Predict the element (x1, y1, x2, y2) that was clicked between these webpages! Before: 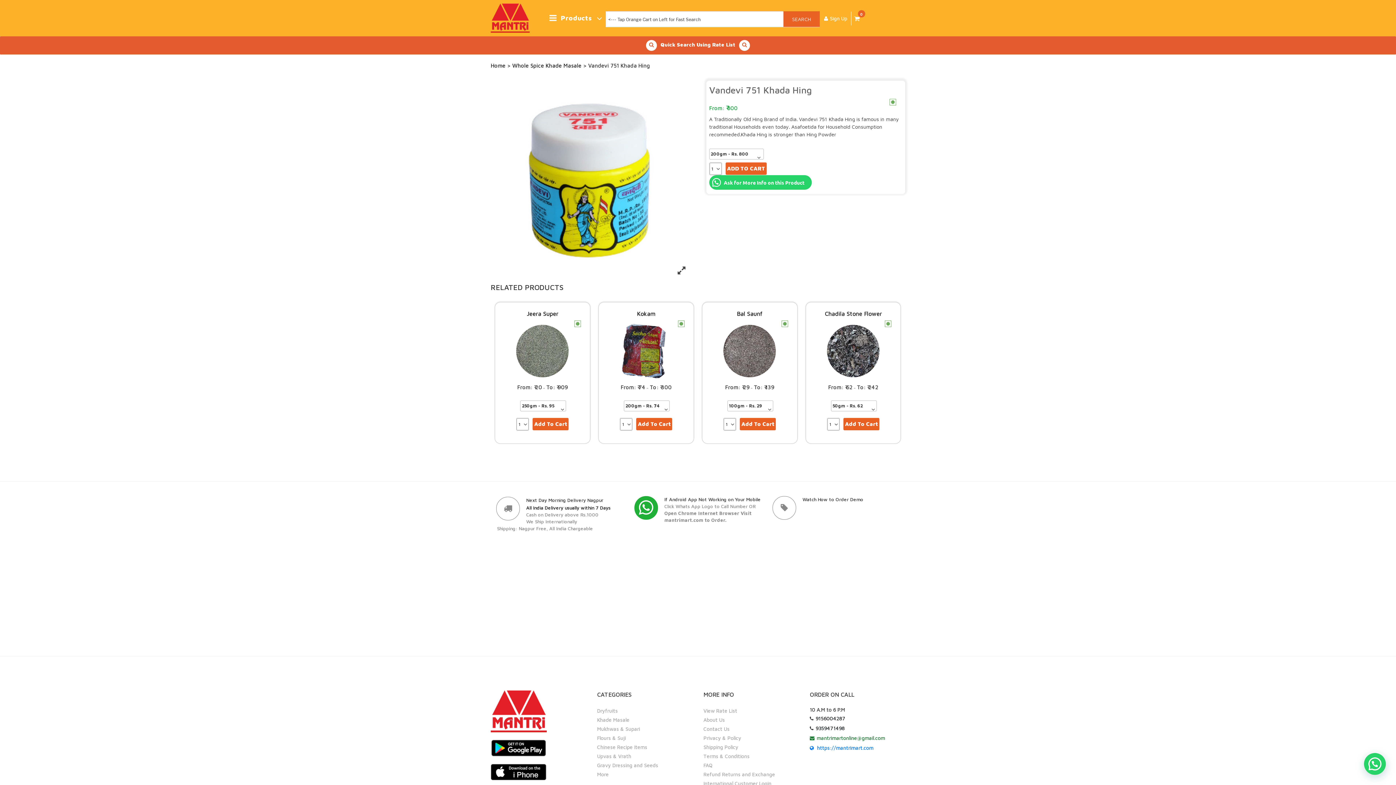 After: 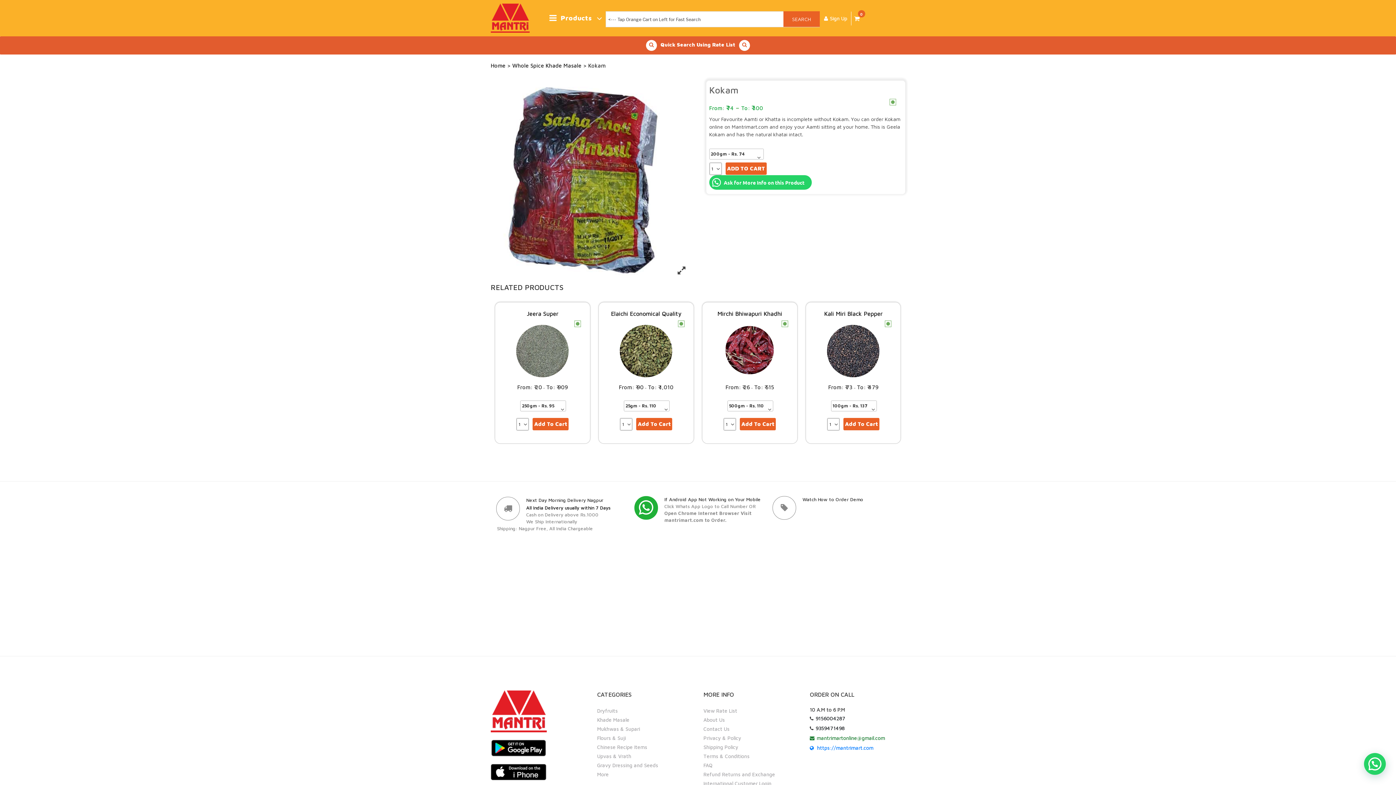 Action: bbox: (599, 309, 693, 380) label: Kokam